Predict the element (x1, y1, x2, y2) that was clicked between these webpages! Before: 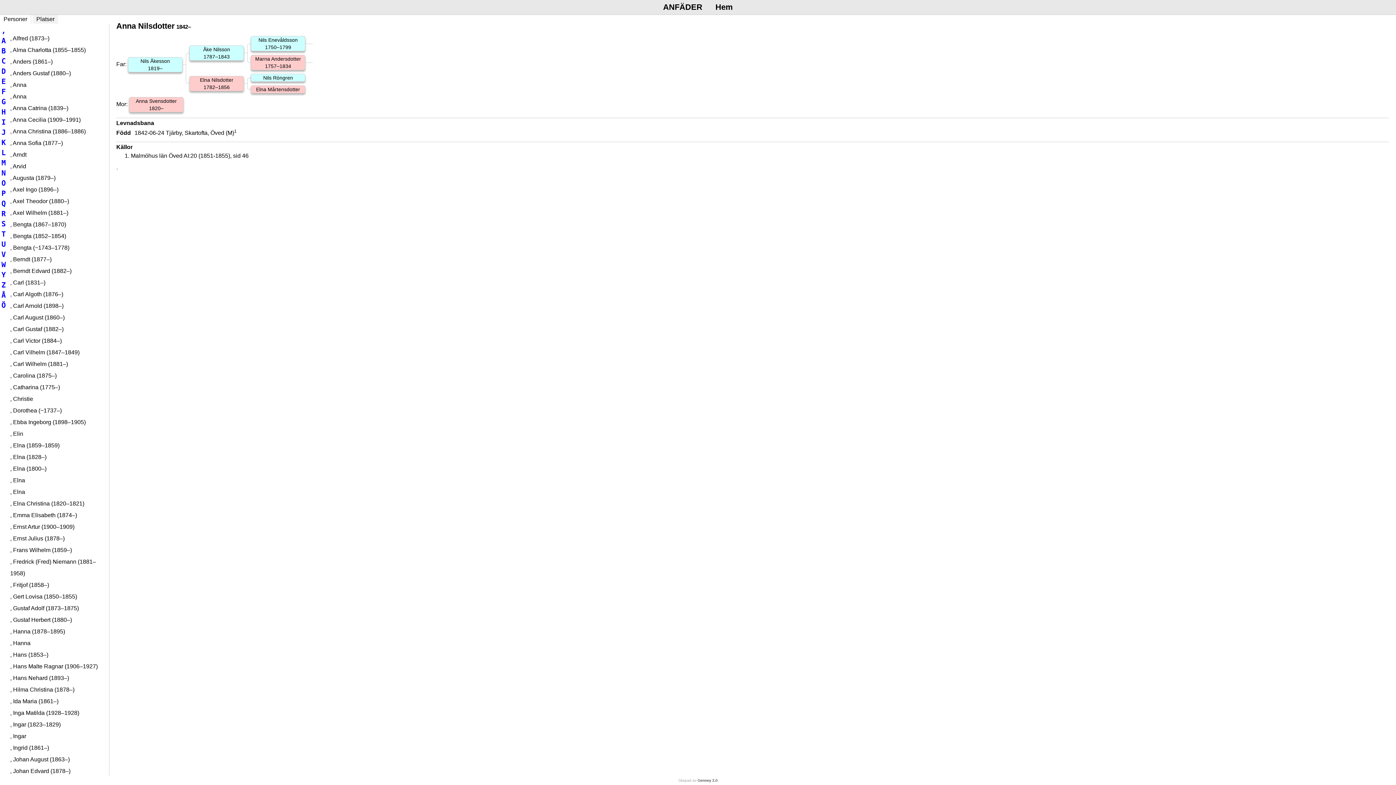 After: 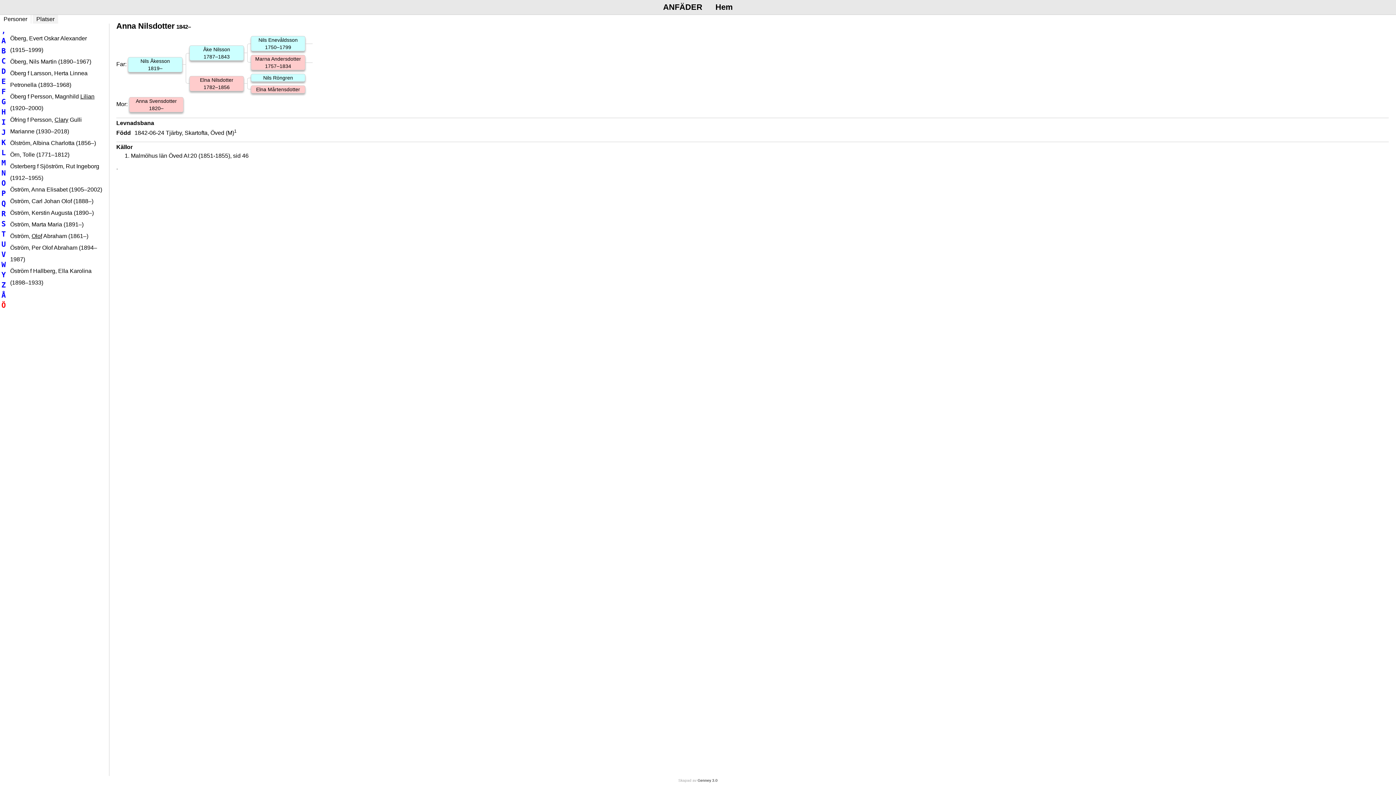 Action: label: Ö bbox: (0, 300, 7, 310)